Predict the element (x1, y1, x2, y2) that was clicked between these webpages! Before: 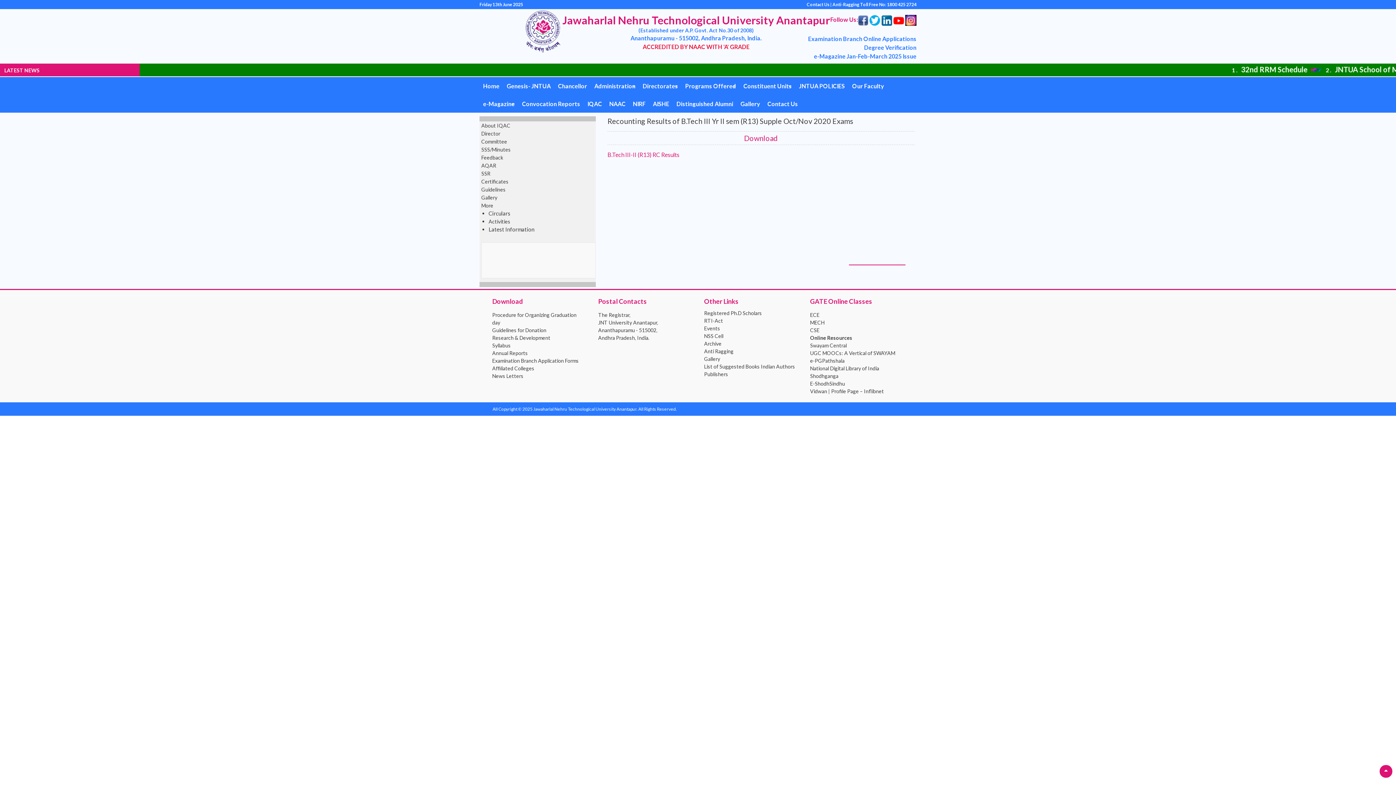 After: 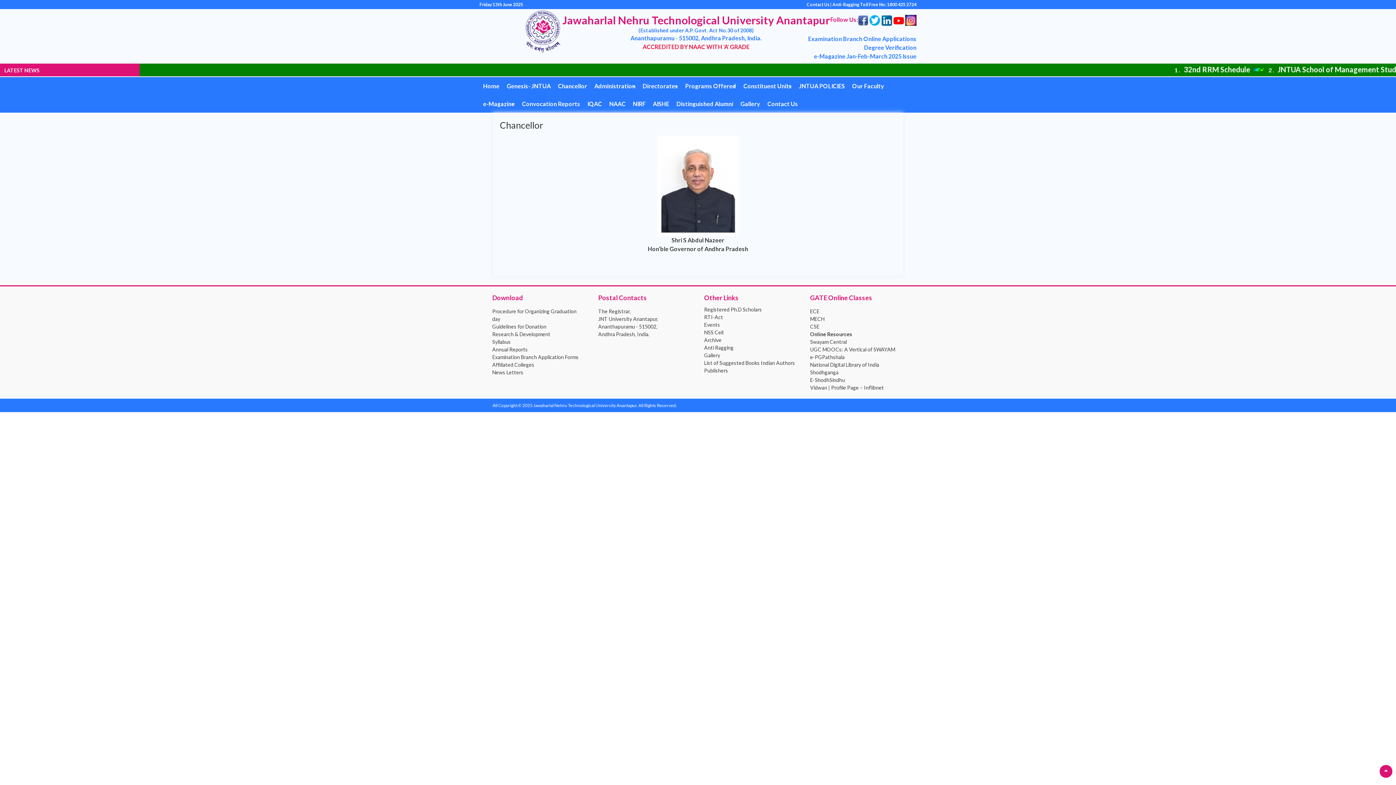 Action: bbox: (554, 77, 590, 94) label: Chancellor